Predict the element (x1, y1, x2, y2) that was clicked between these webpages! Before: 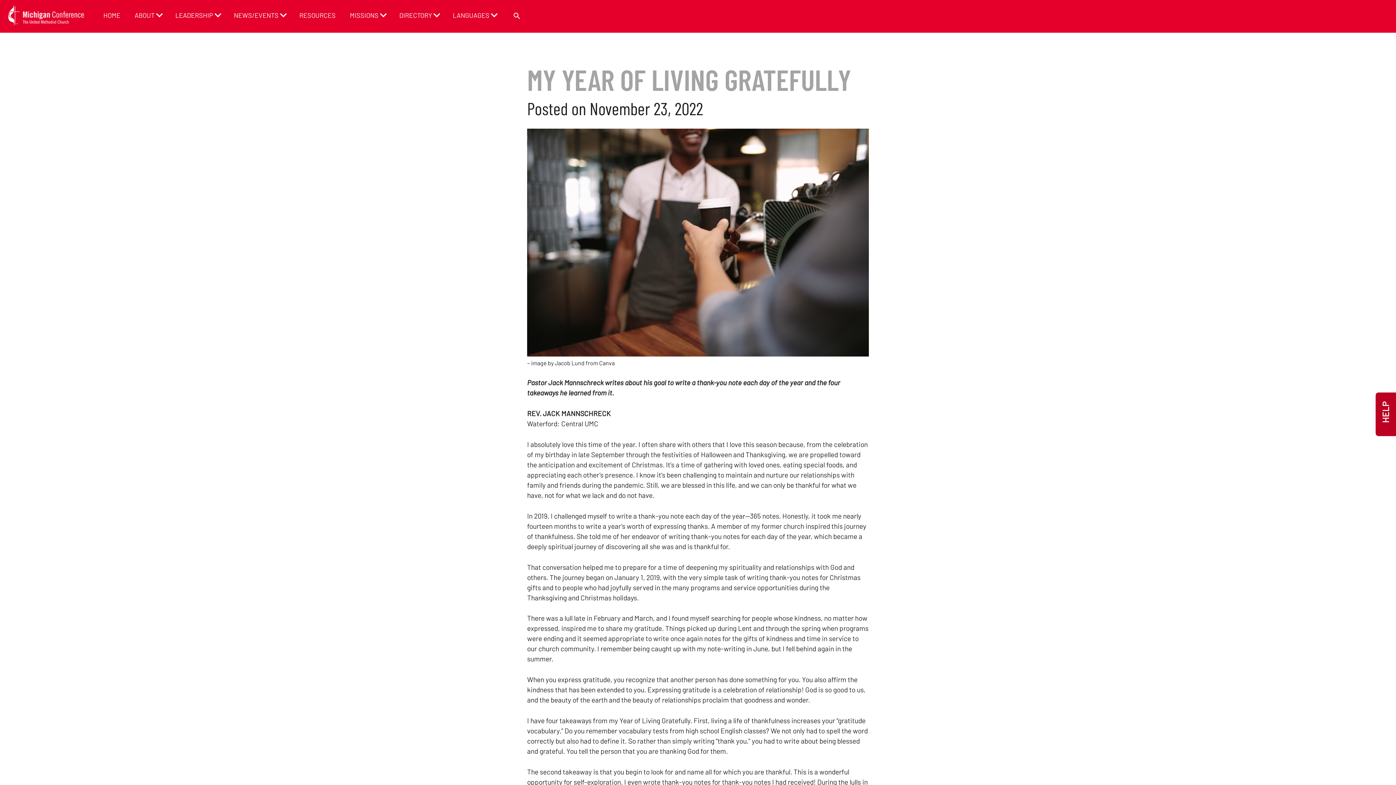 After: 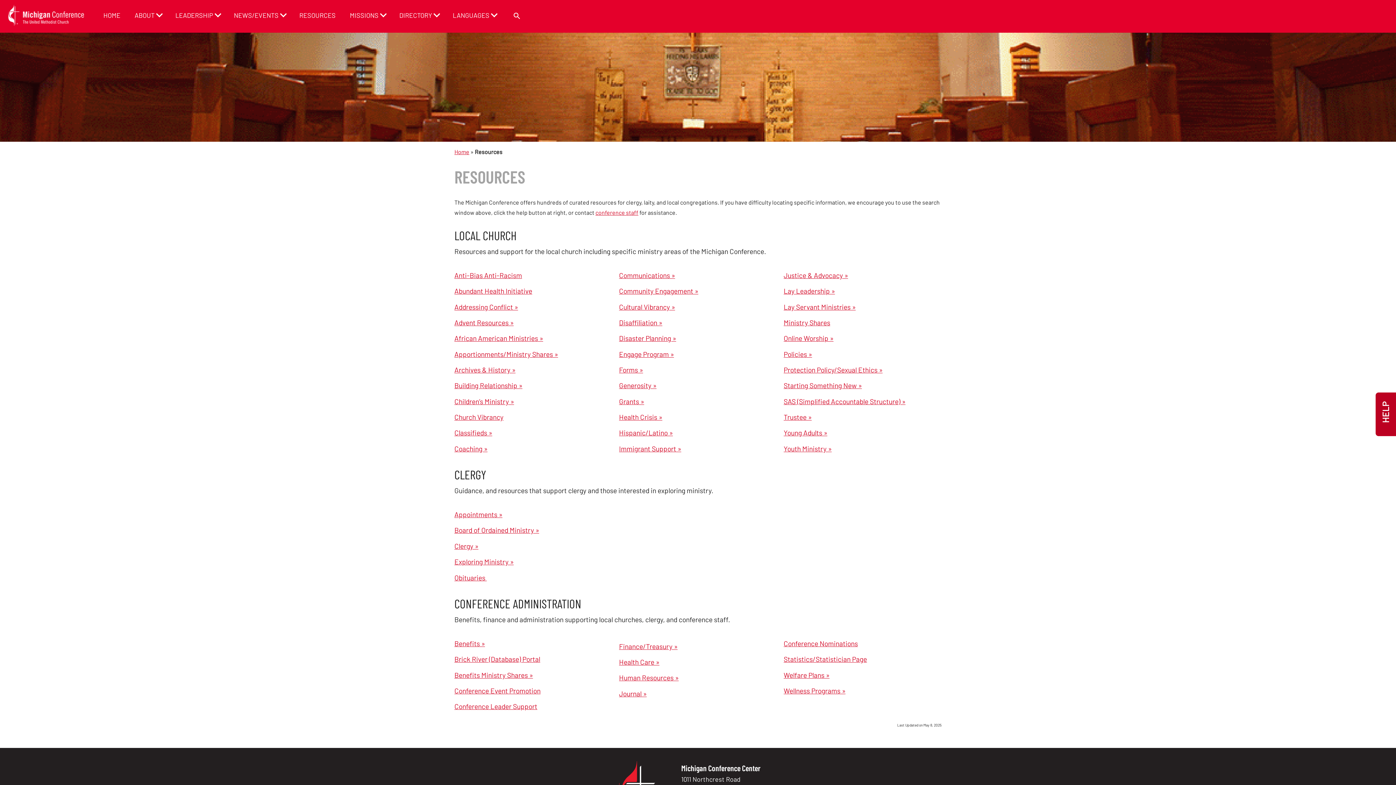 Action: label: RESOURCES bbox: (299, 9, 335, 20)